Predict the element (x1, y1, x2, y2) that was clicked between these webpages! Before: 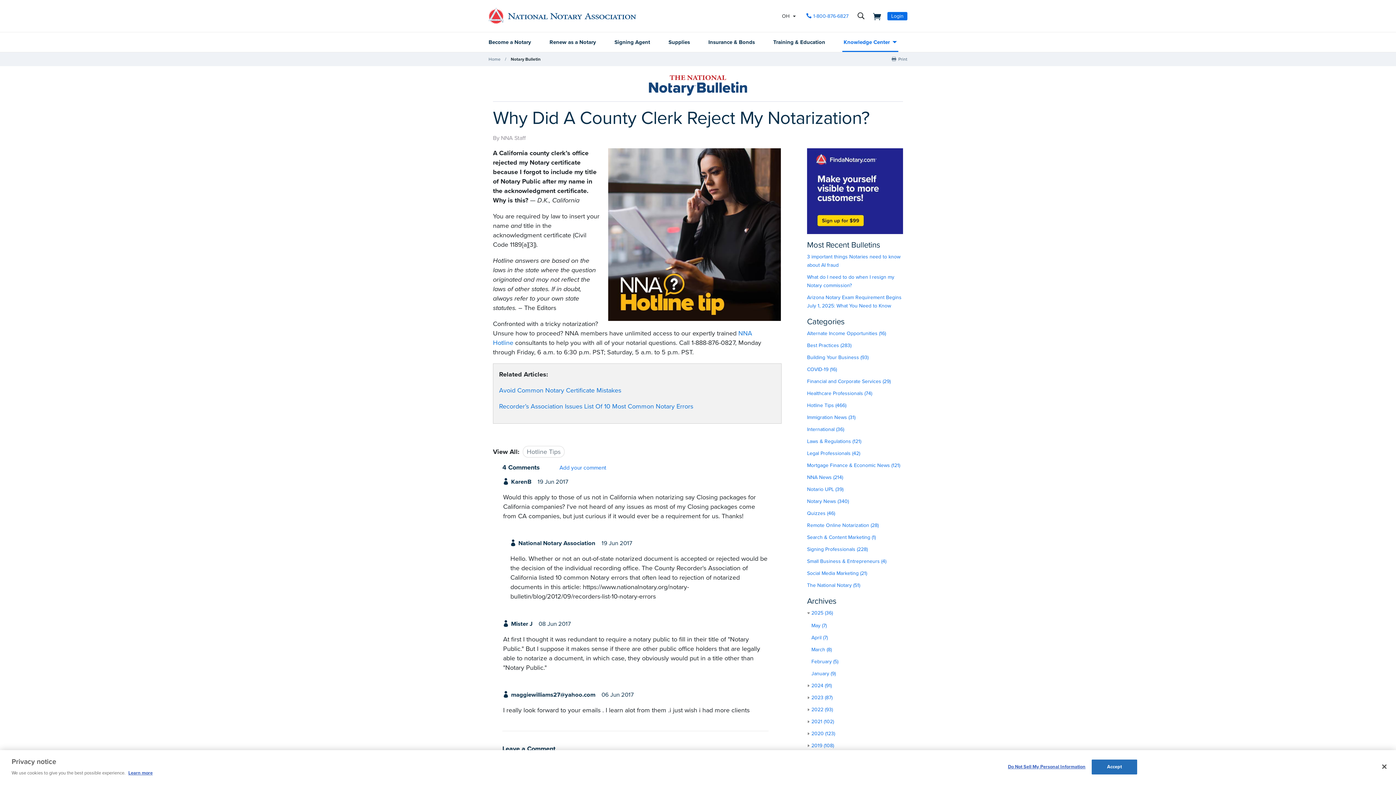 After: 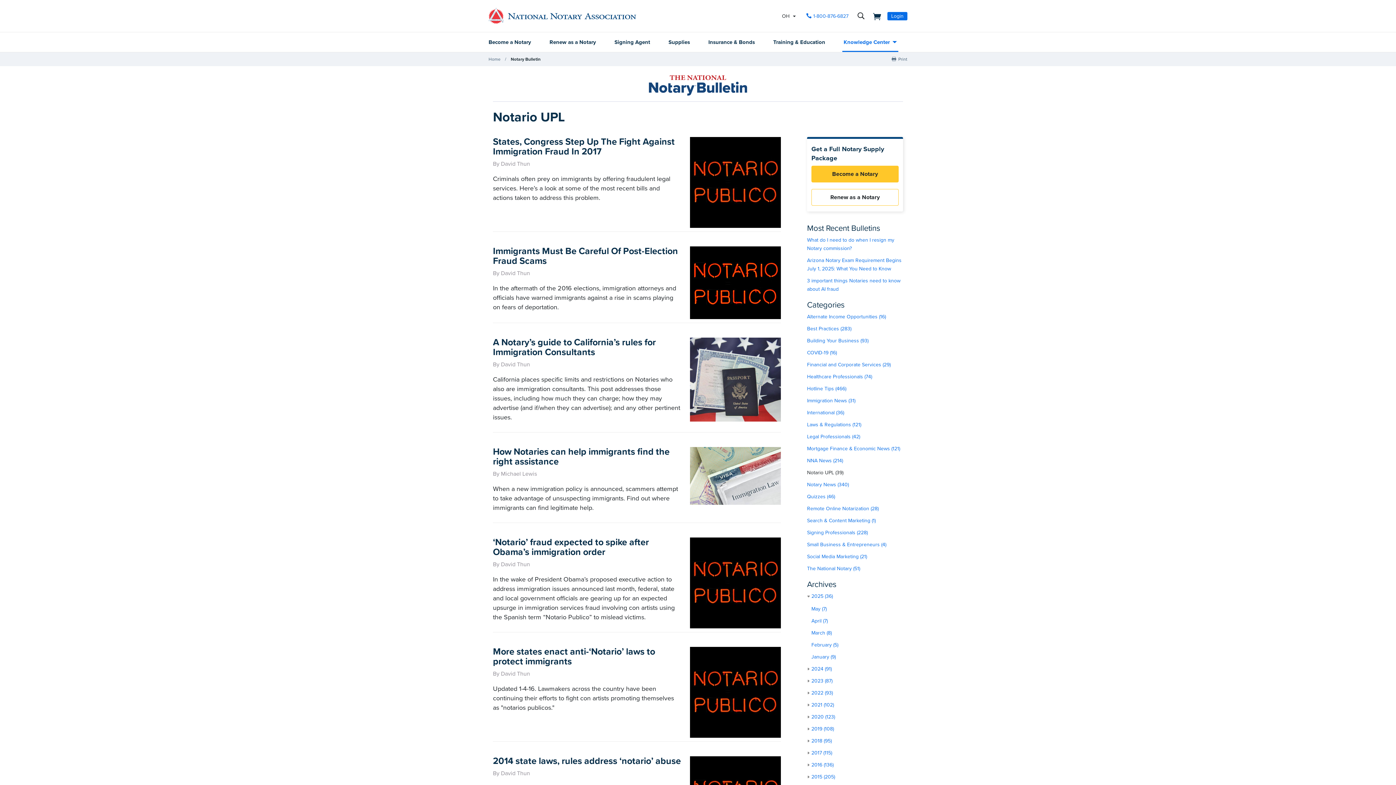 Action: bbox: (807, 486, 843, 492) label: Notario UPL (39)